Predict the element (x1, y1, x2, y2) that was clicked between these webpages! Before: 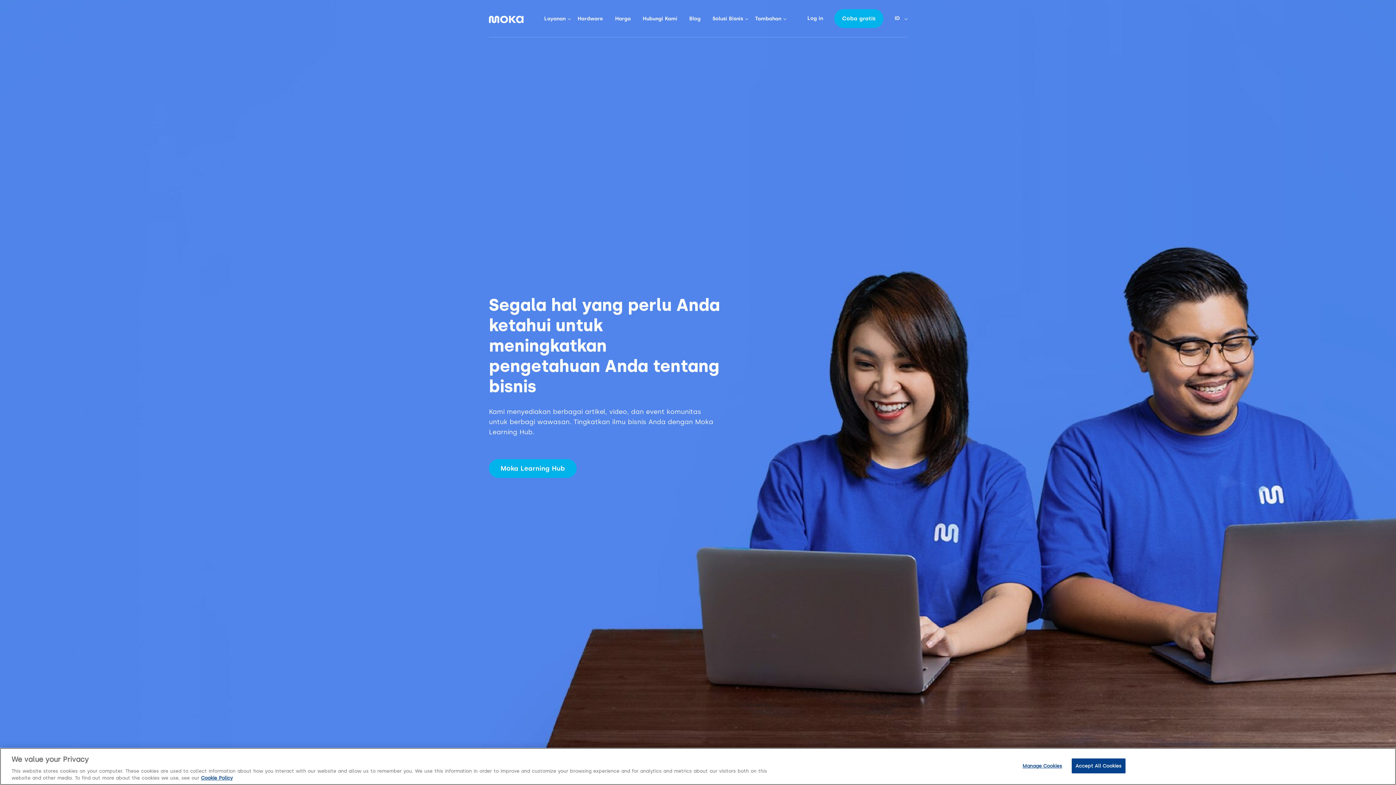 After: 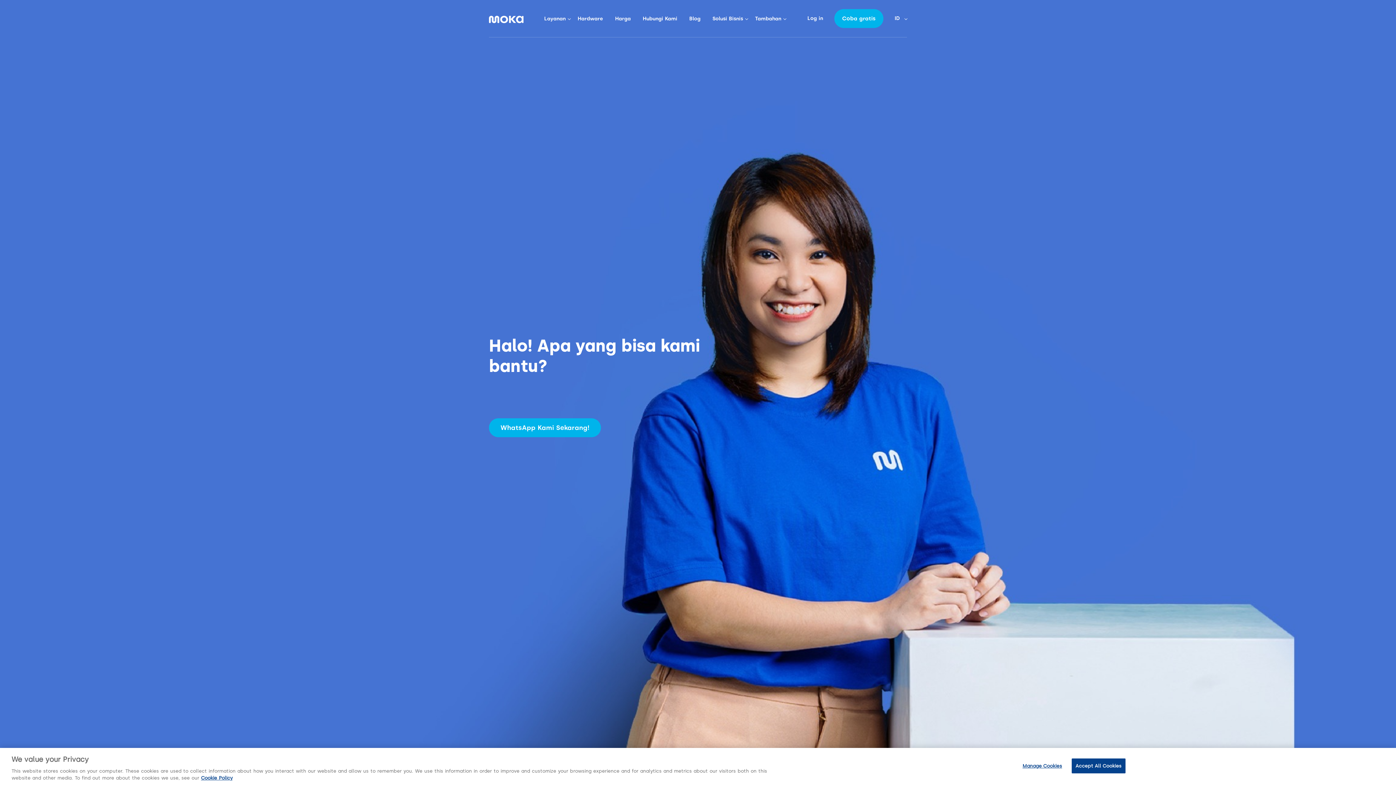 Action: bbox: (642, 15, 677, 21) label: Hubungi Kami